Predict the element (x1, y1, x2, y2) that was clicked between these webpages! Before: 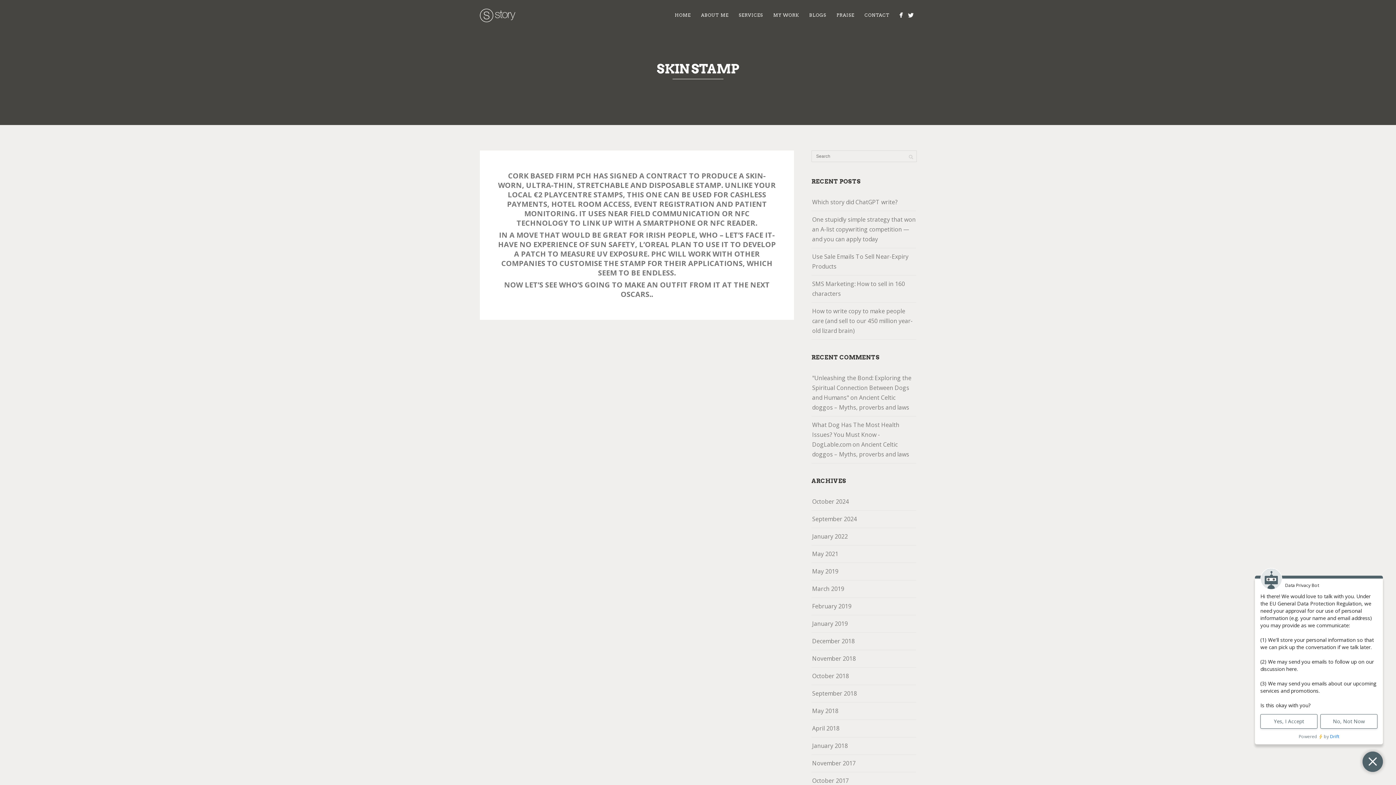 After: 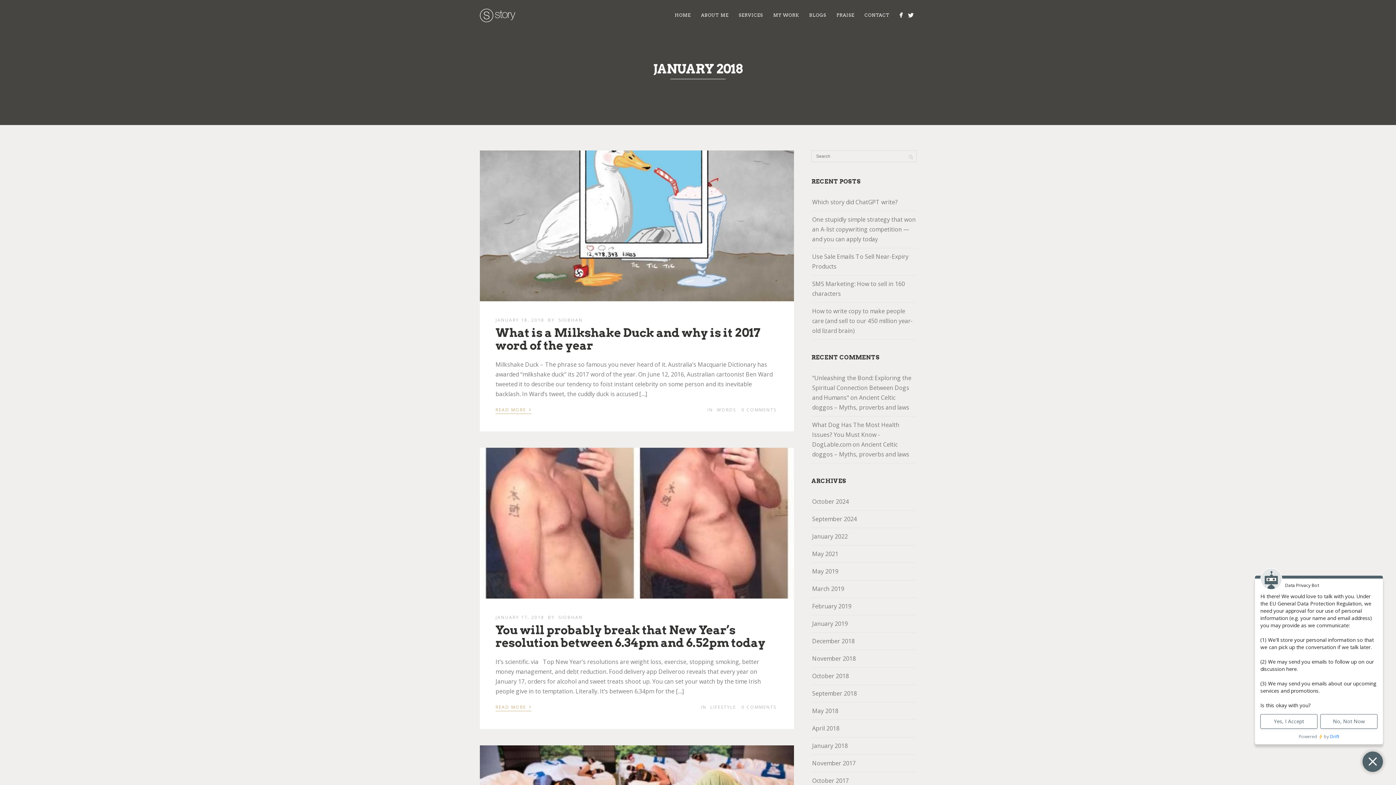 Action: bbox: (812, 740, 848, 752) label: January 2018